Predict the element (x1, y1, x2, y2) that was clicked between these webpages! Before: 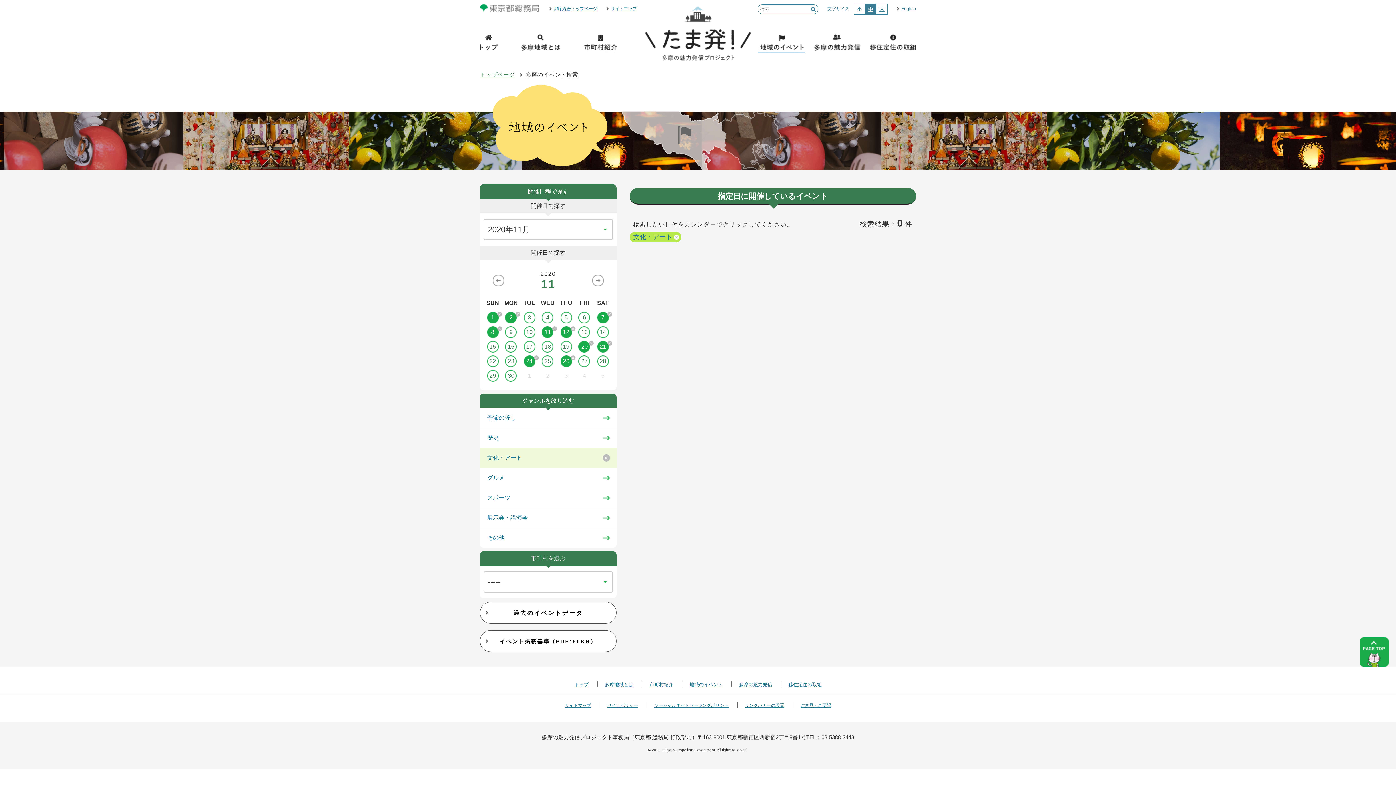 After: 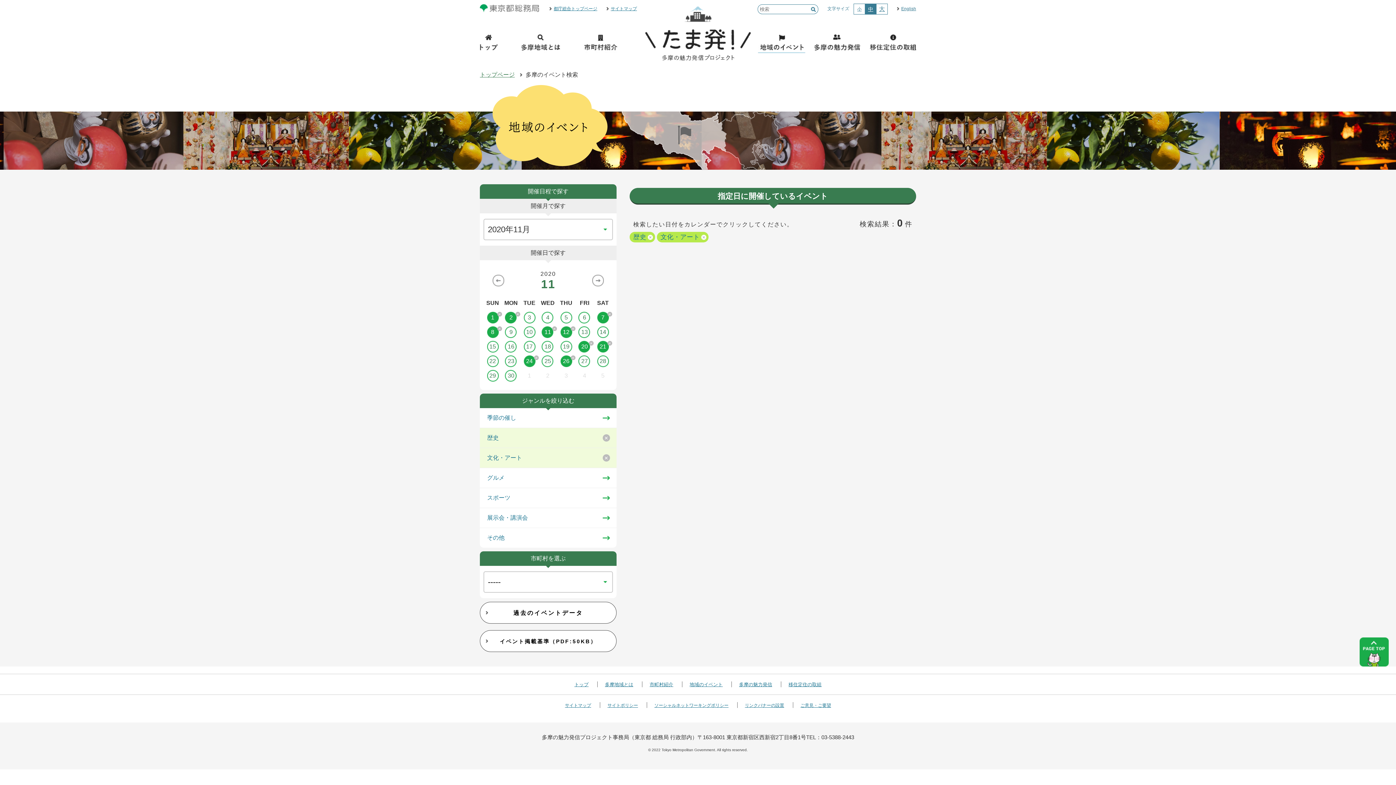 Action: bbox: (480, 433, 616, 442) label: 歴史